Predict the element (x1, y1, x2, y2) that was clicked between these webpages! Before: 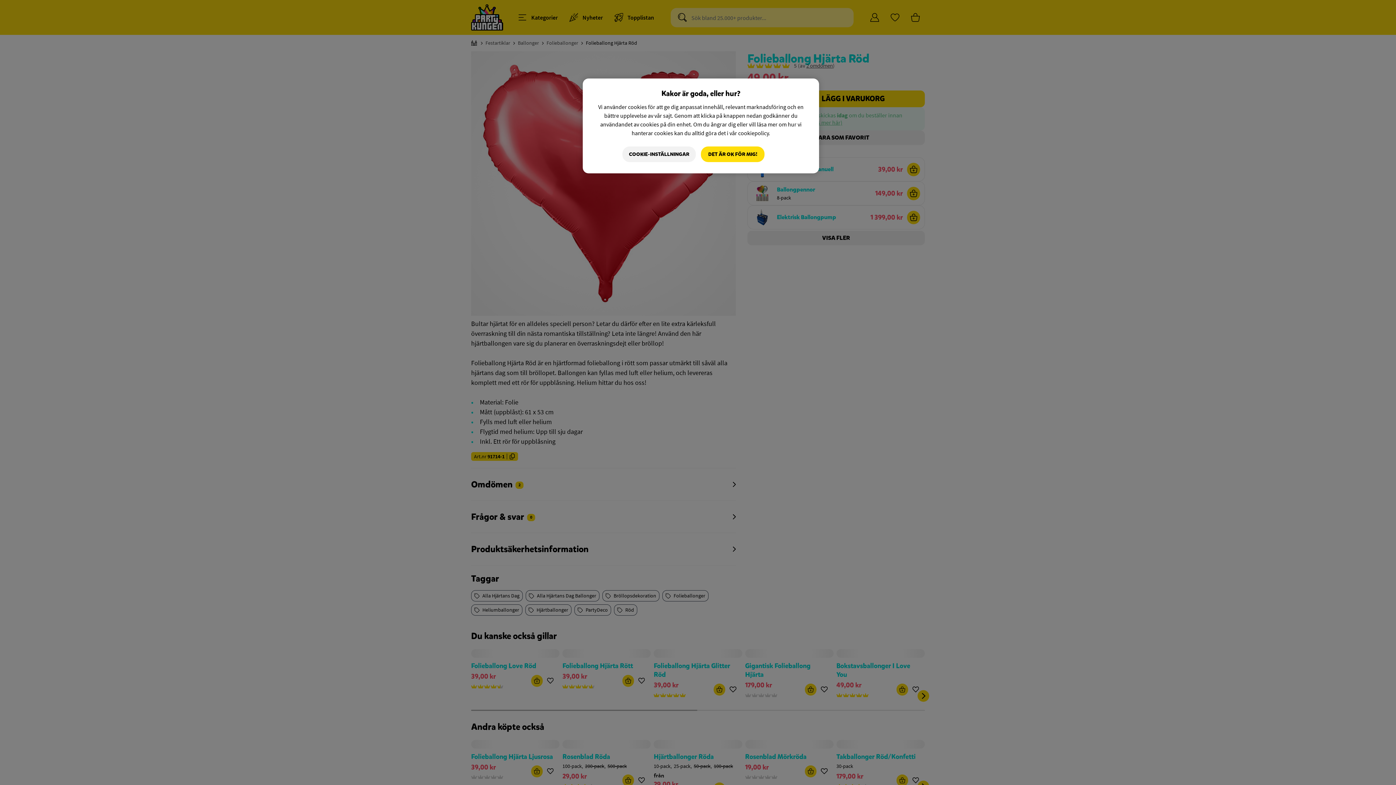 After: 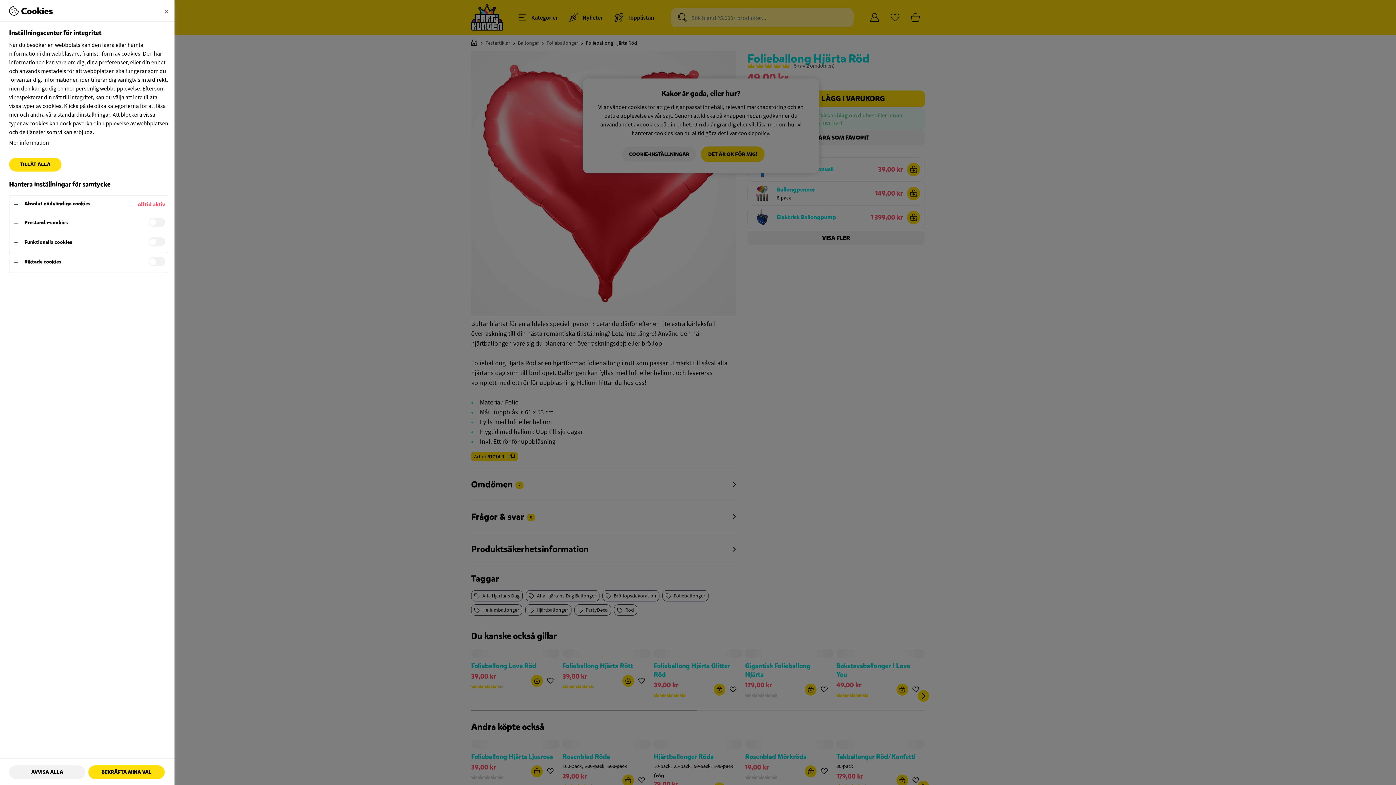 Action: bbox: (622, 146, 696, 162) label: COOKIE-INSTÄLLNINGAR